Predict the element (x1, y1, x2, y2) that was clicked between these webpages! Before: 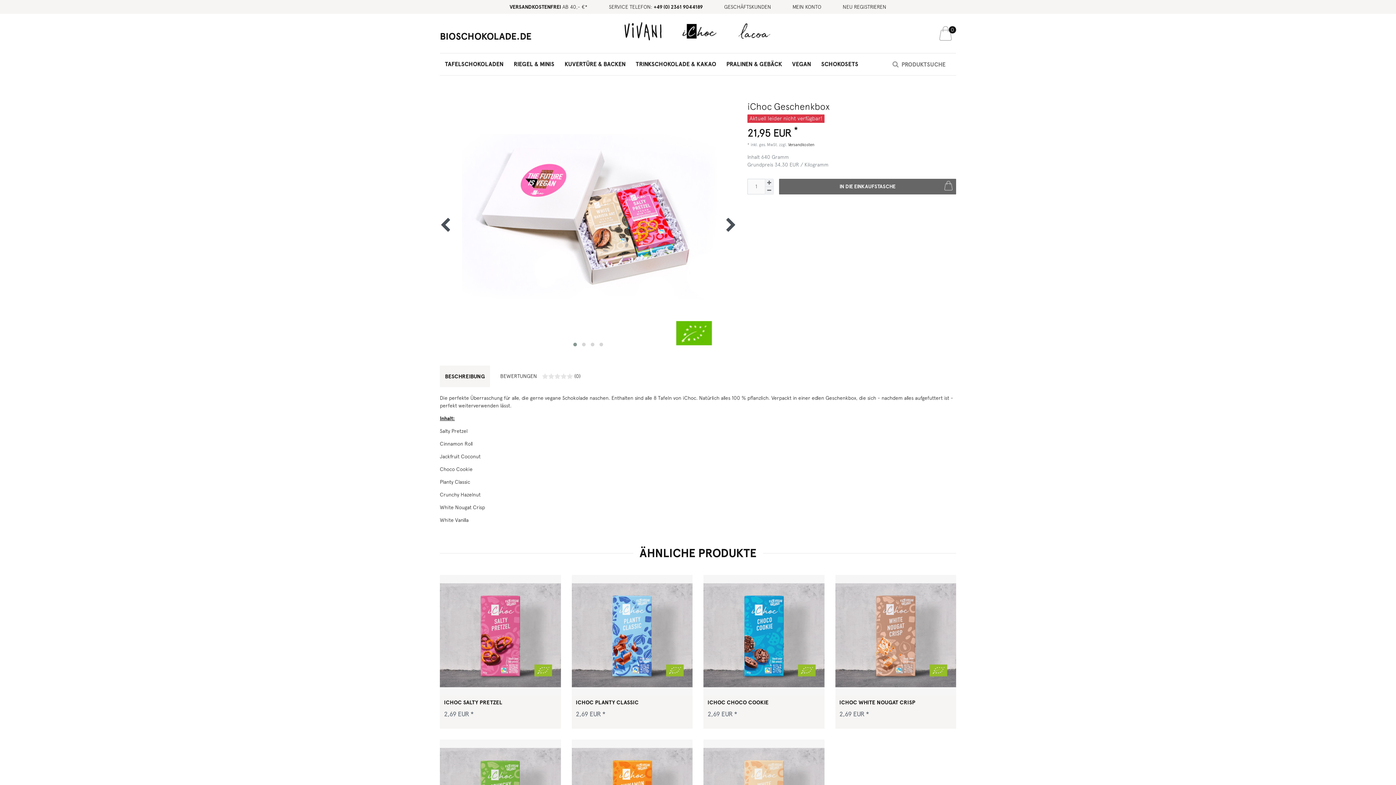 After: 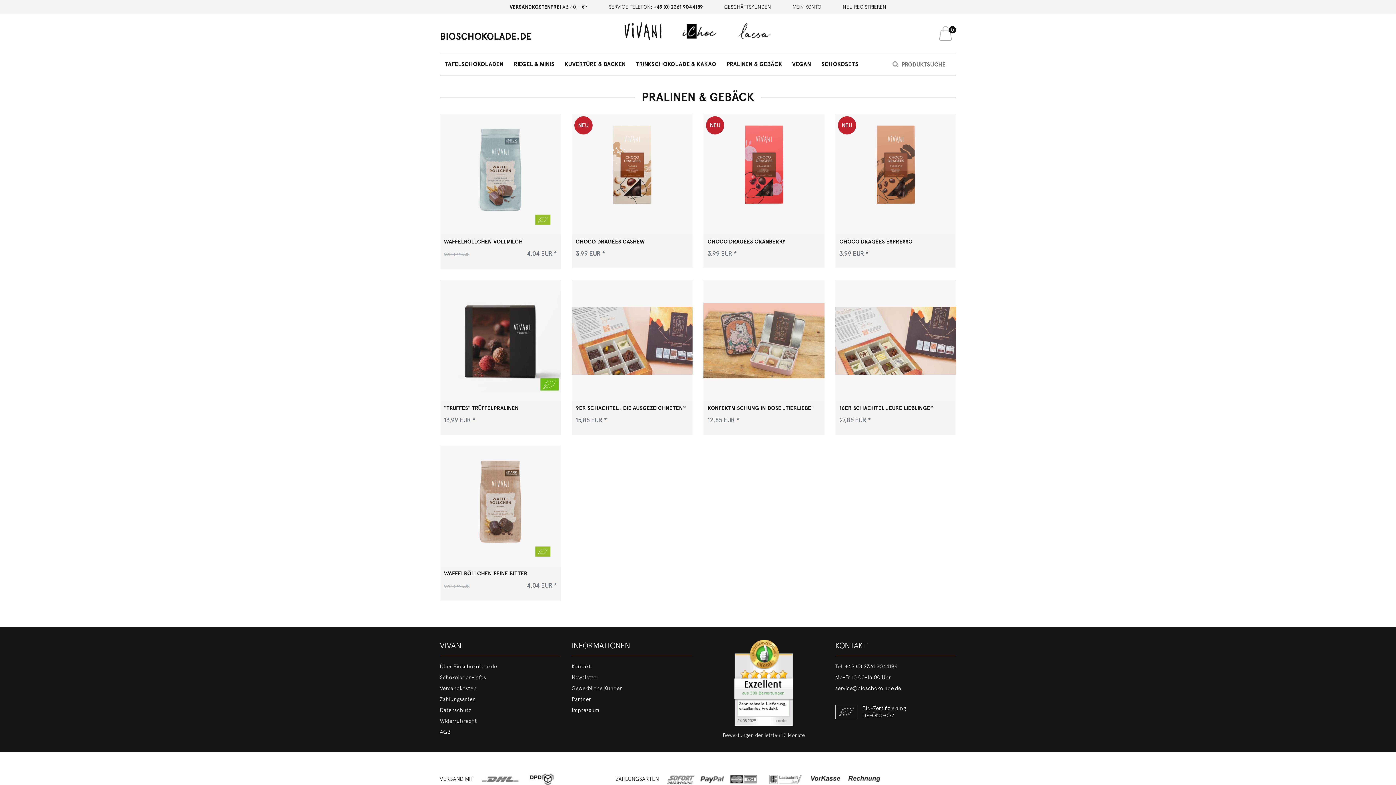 Action: label: PRALINEN & GEBÄCK bbox: (721, 53, 787, 75)